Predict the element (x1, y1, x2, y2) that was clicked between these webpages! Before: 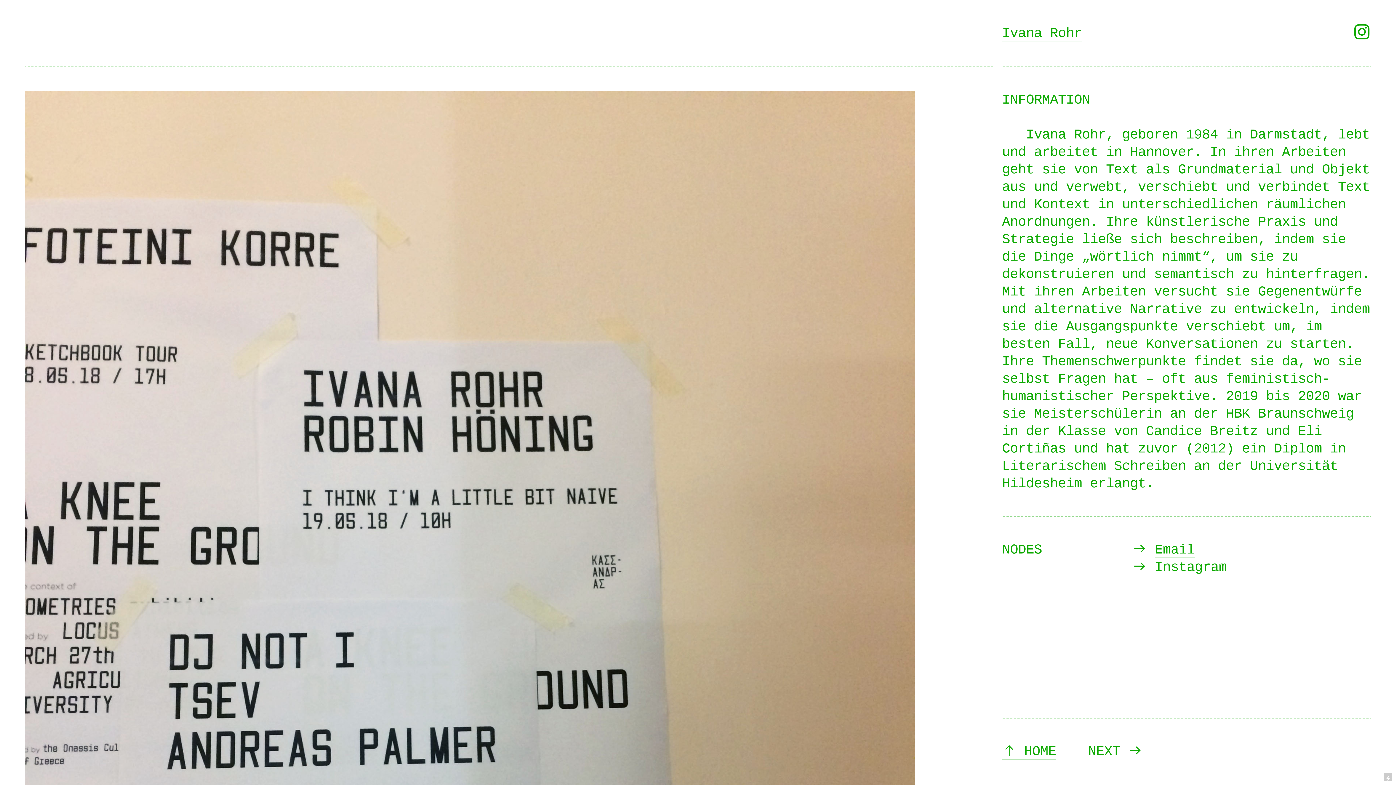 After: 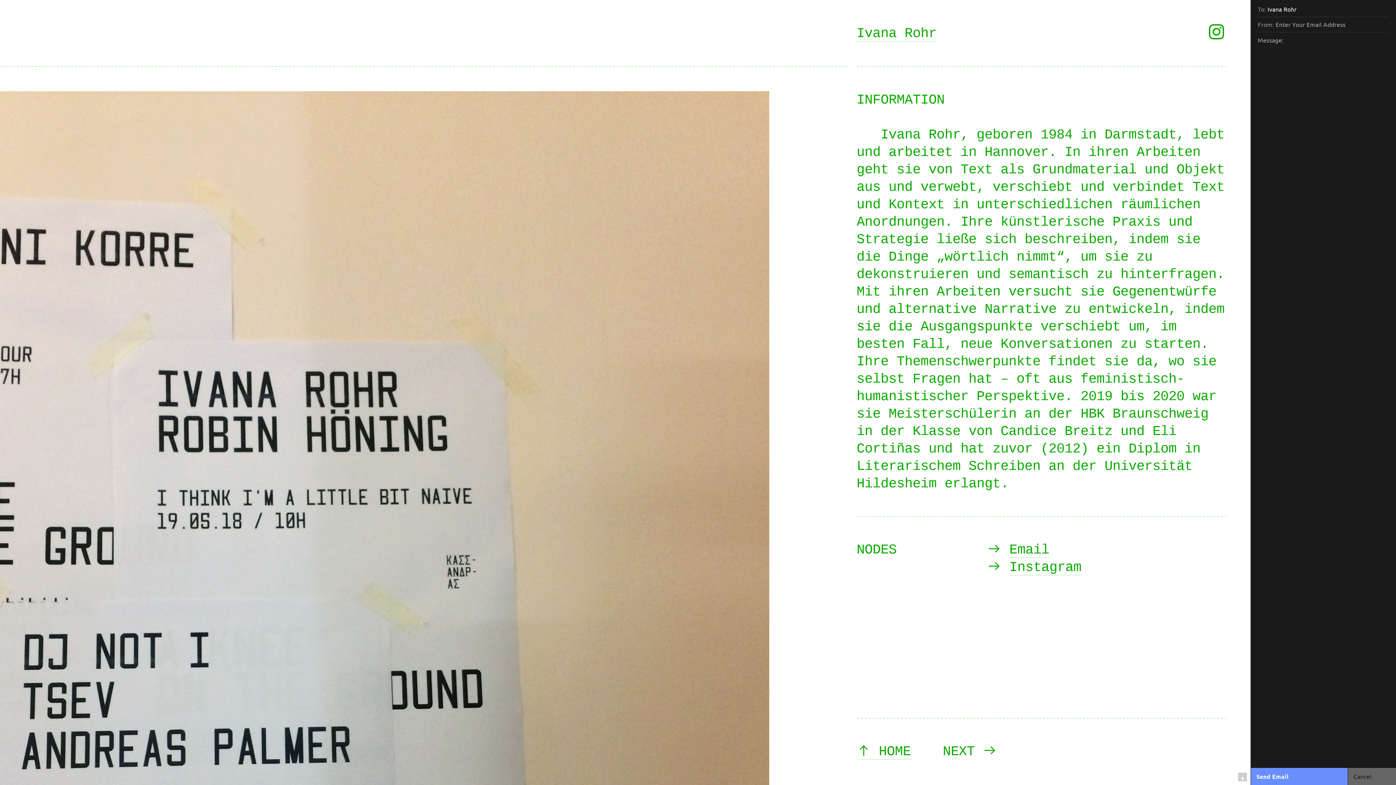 Action: label: Email bbox: (1155, 542, 1195, 558)